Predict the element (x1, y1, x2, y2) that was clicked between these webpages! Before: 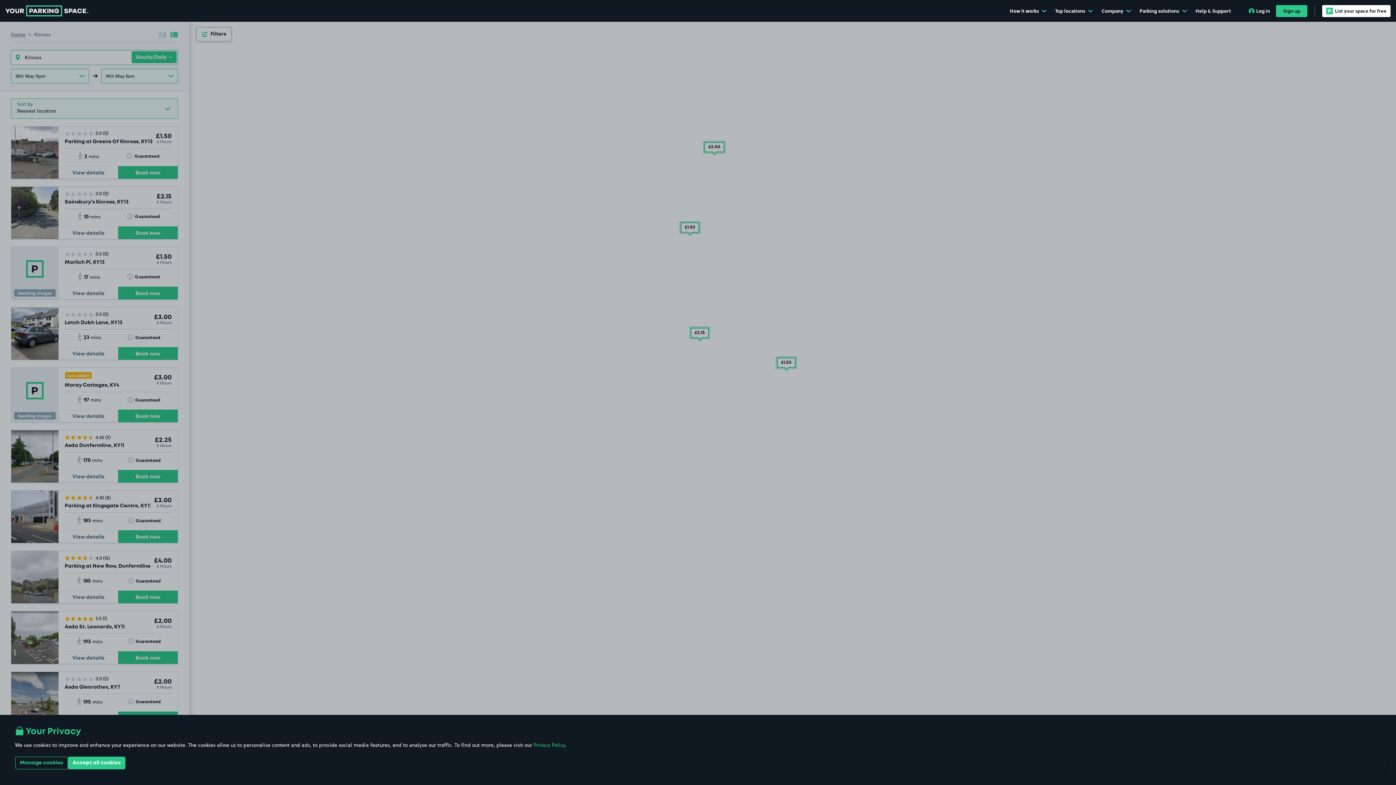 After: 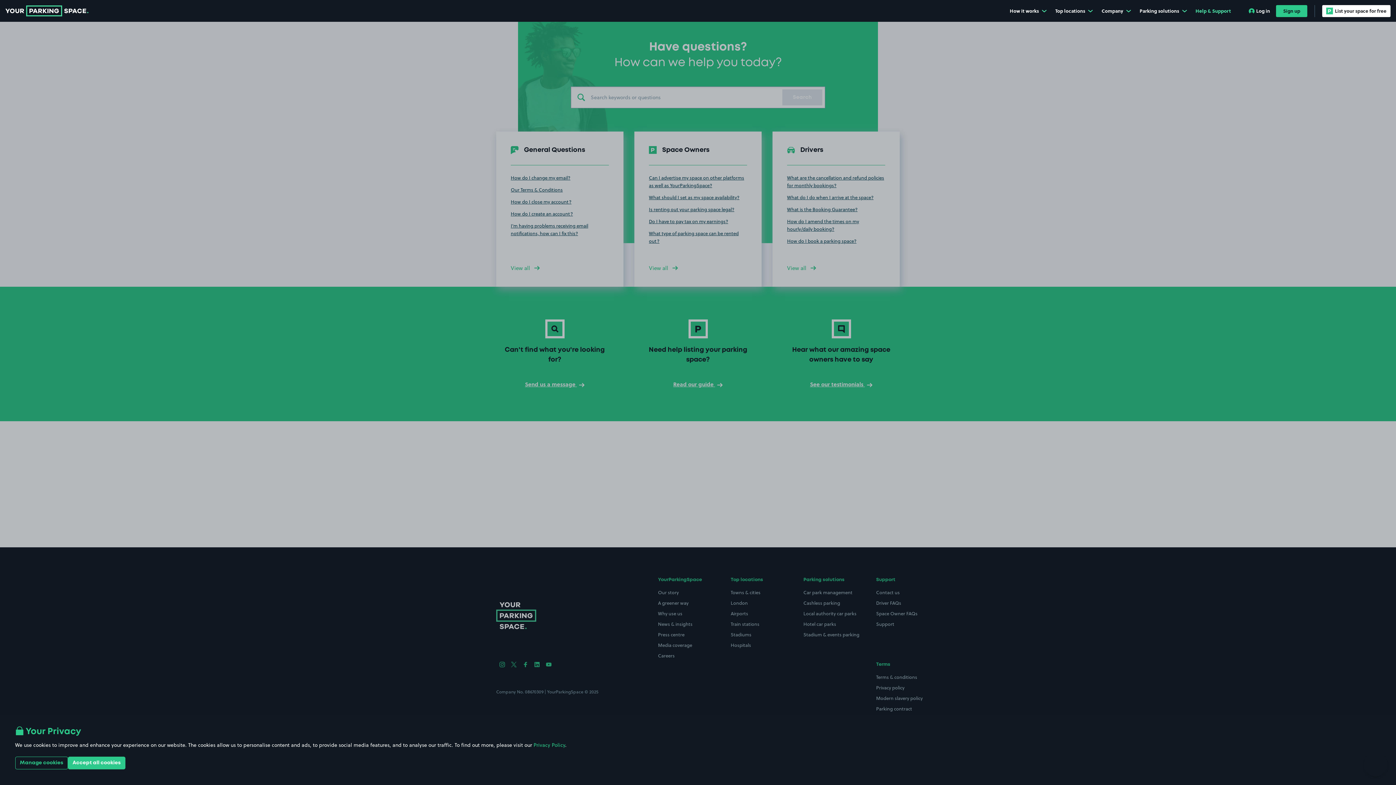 Action: bbox: (1191, 0, 1235, 21) label: Help & Support